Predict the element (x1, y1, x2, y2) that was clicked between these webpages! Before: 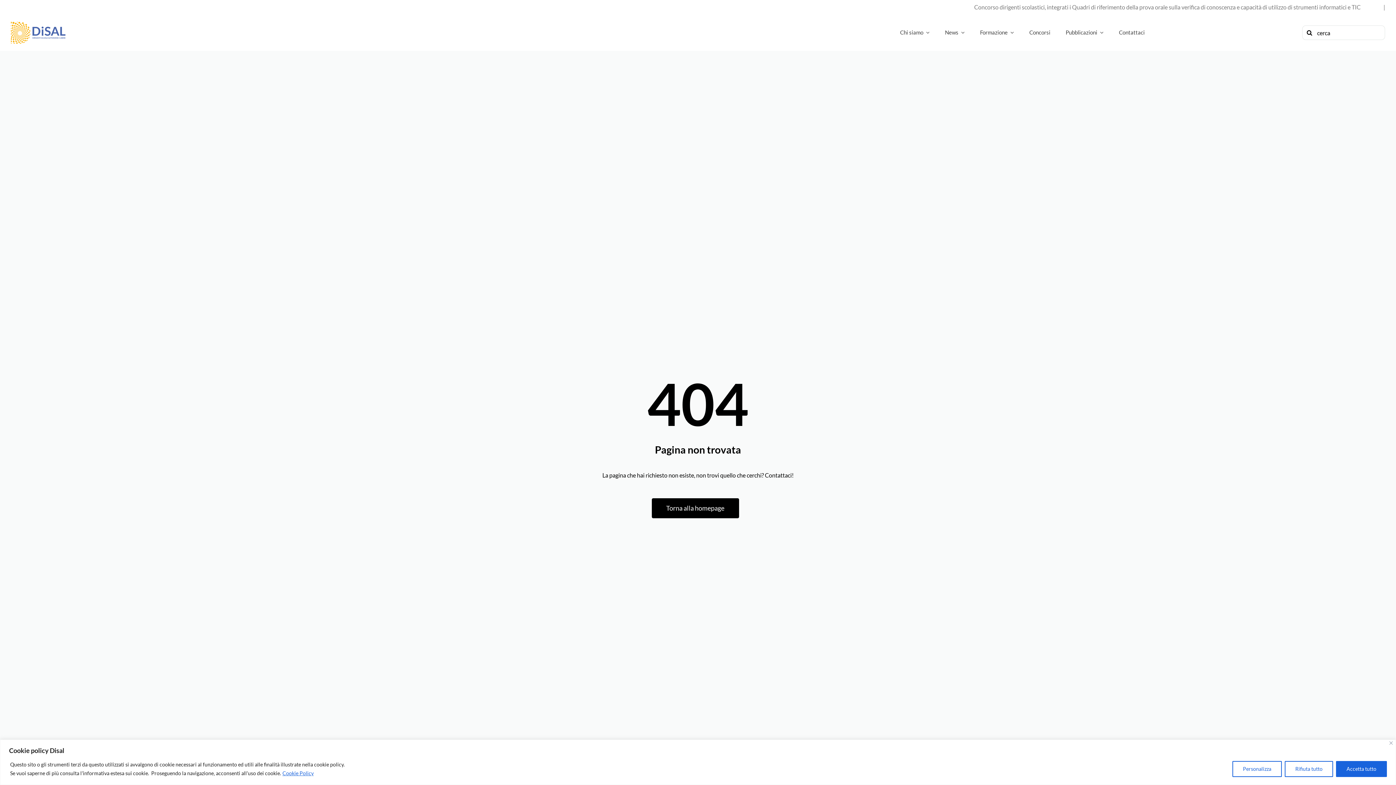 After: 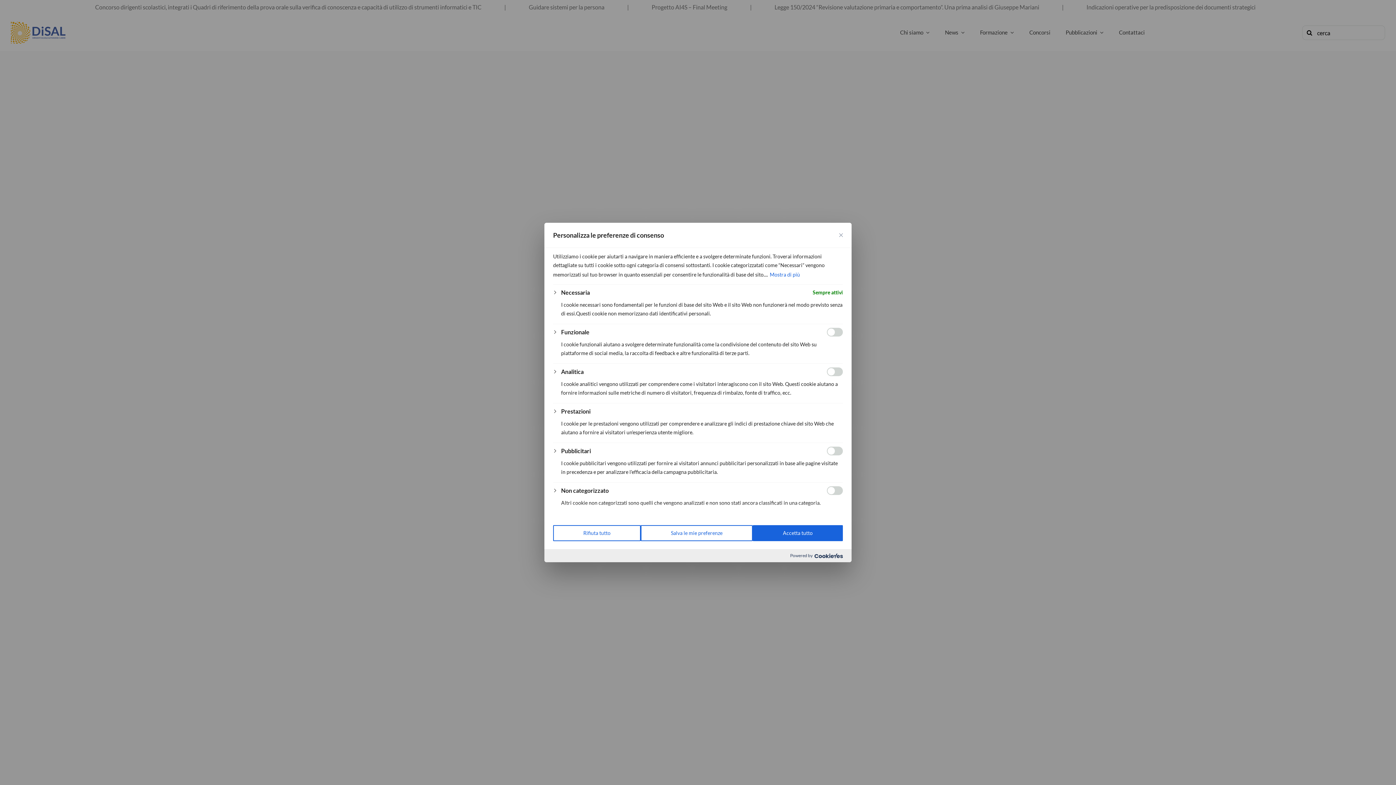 Action: label: Personalizza bbox: (1232, 761, 1282, 777)